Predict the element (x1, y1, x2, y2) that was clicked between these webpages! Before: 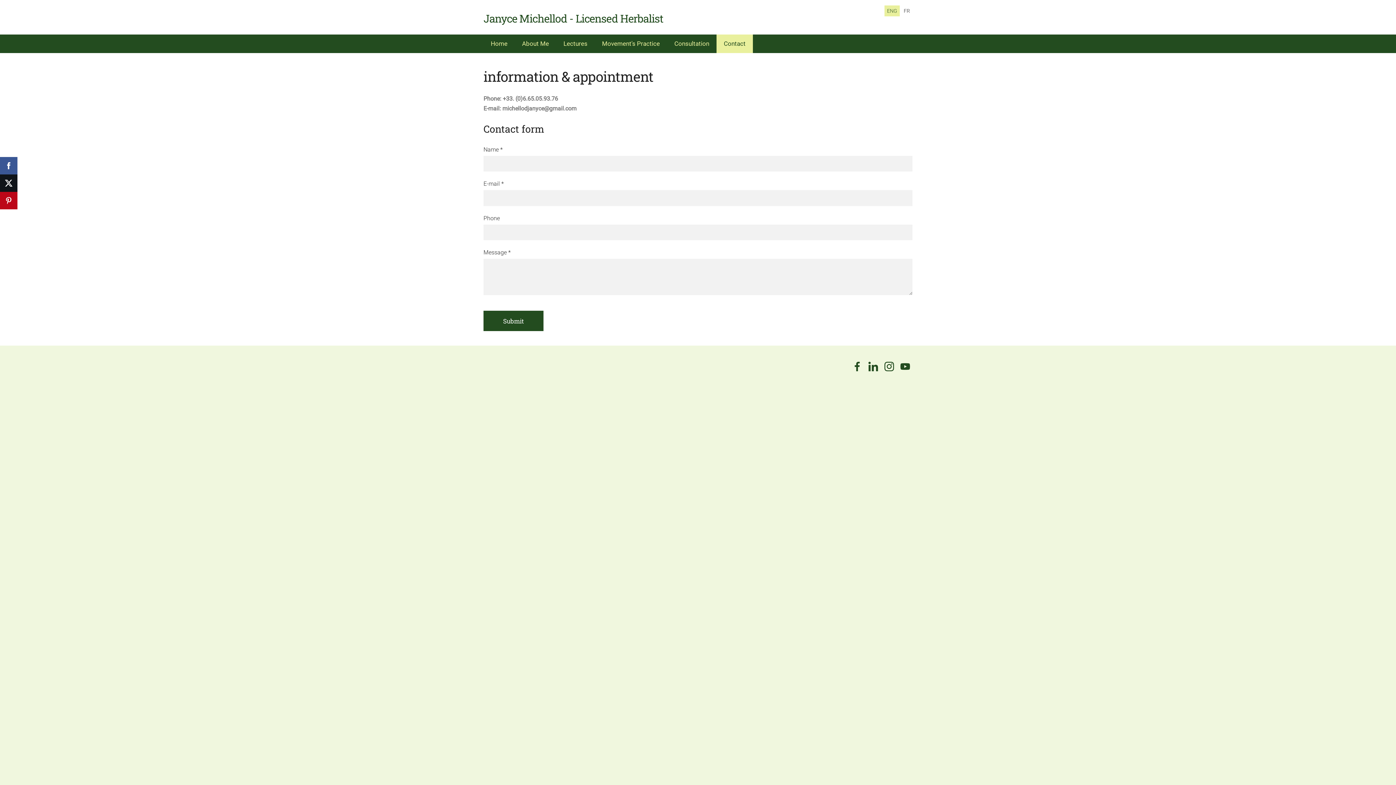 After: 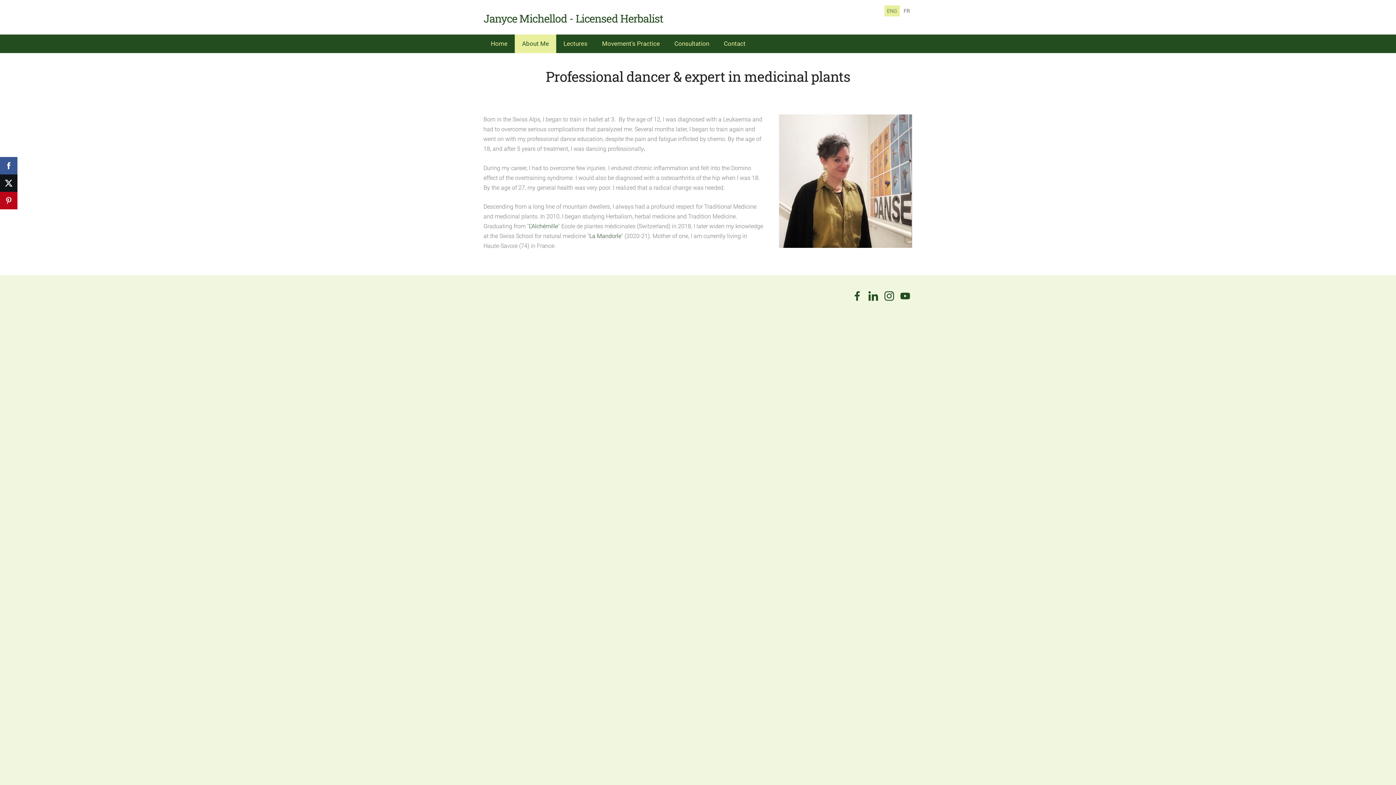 Action: label: About Me bbox: (514, 34, 556, 53)